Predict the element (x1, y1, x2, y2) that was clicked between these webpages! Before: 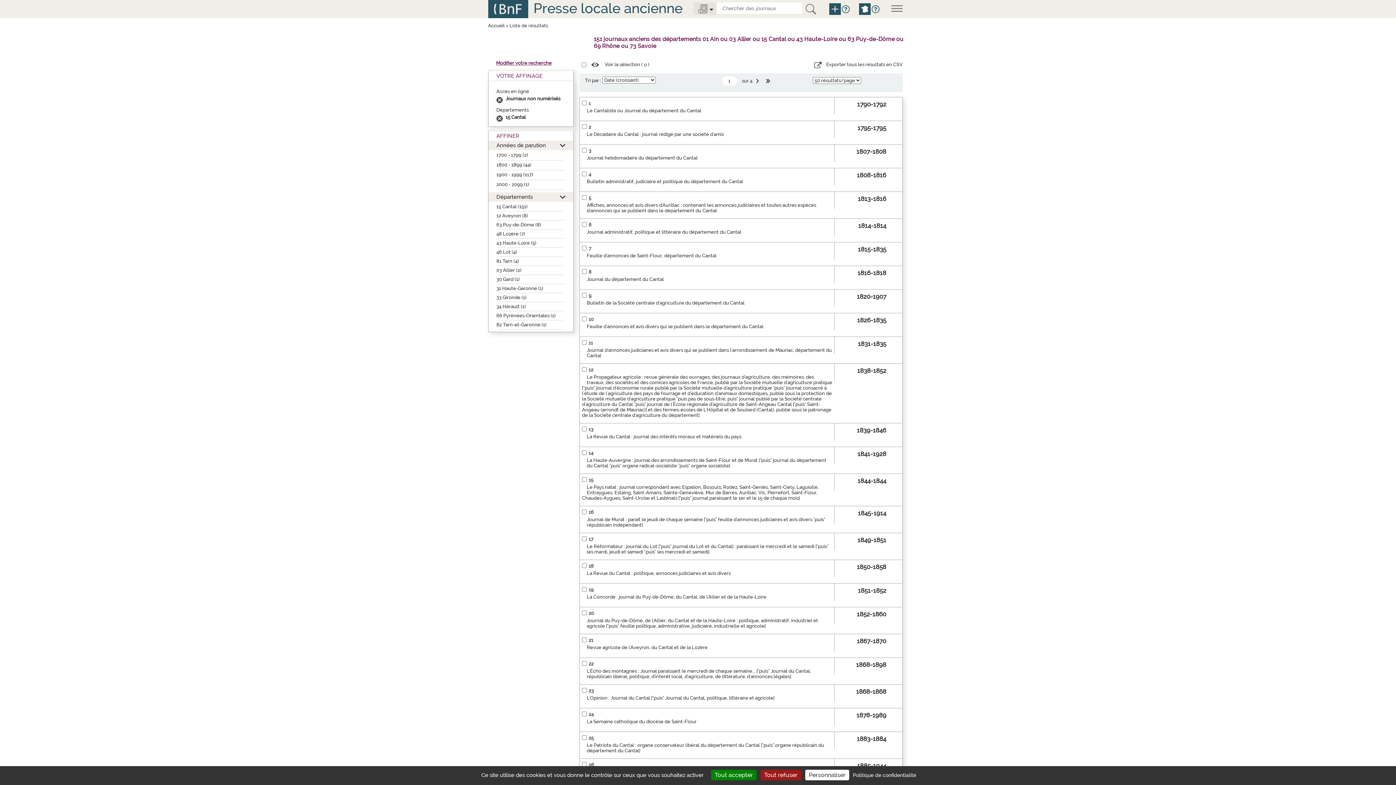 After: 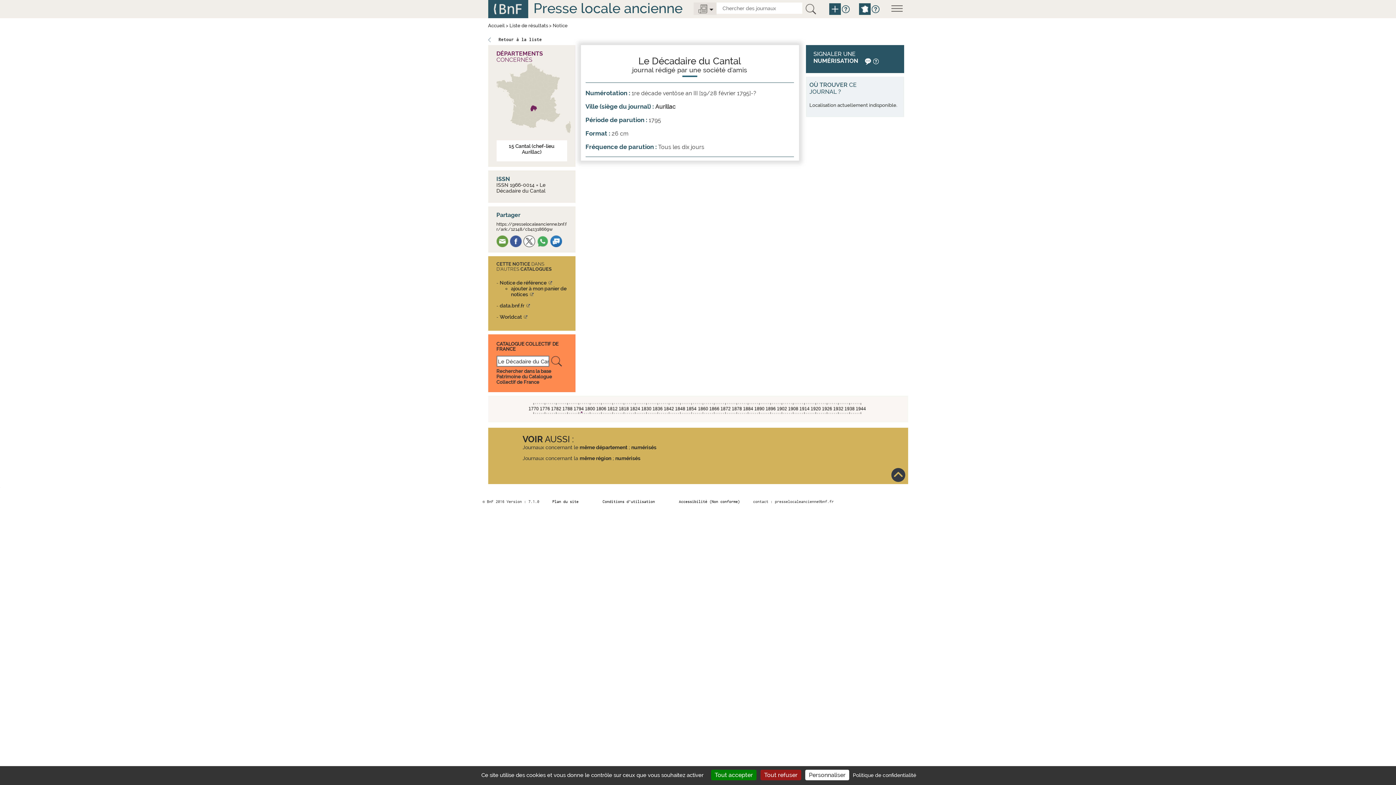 Action: bbox: (586, 131, 724, 137) label: Le Décadaire du Cantal : journal rédigé par une société d'amis